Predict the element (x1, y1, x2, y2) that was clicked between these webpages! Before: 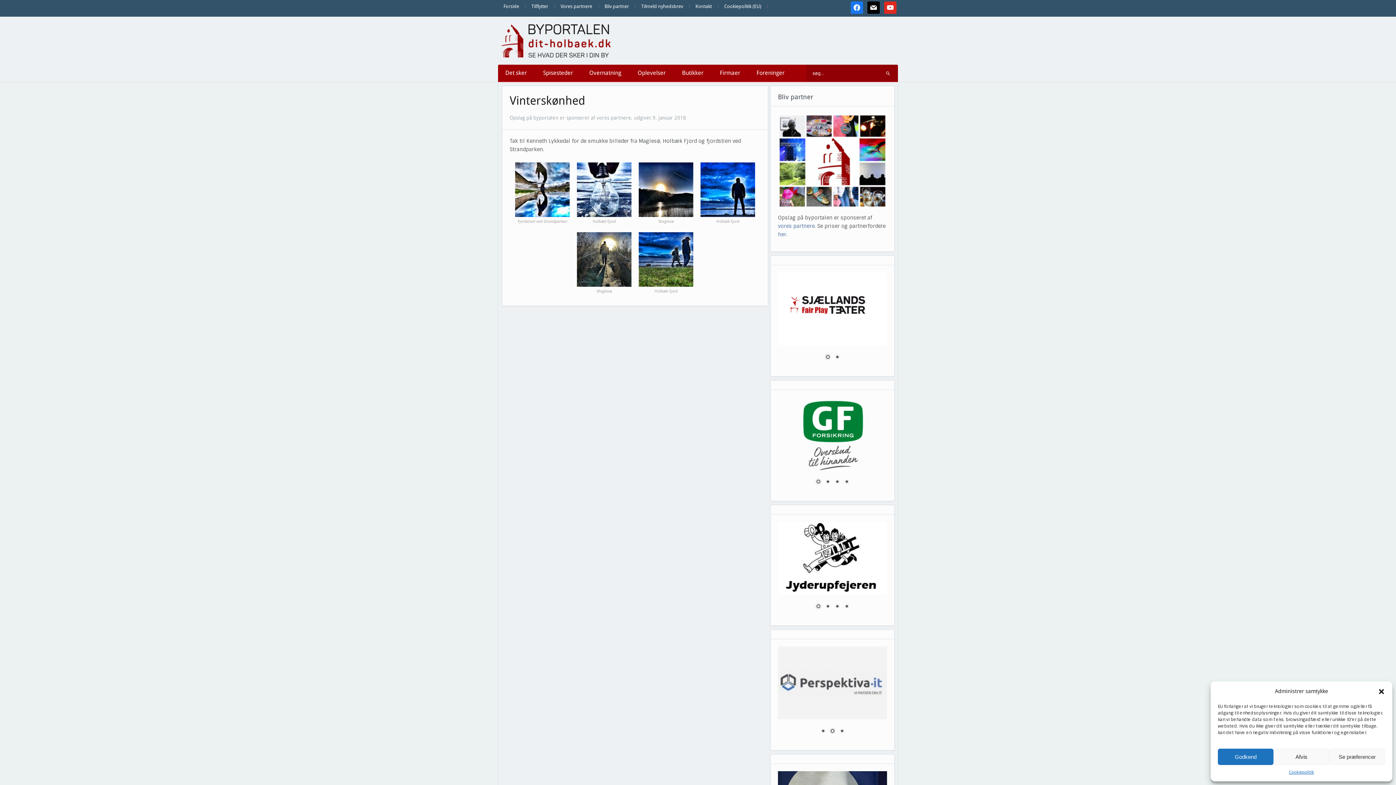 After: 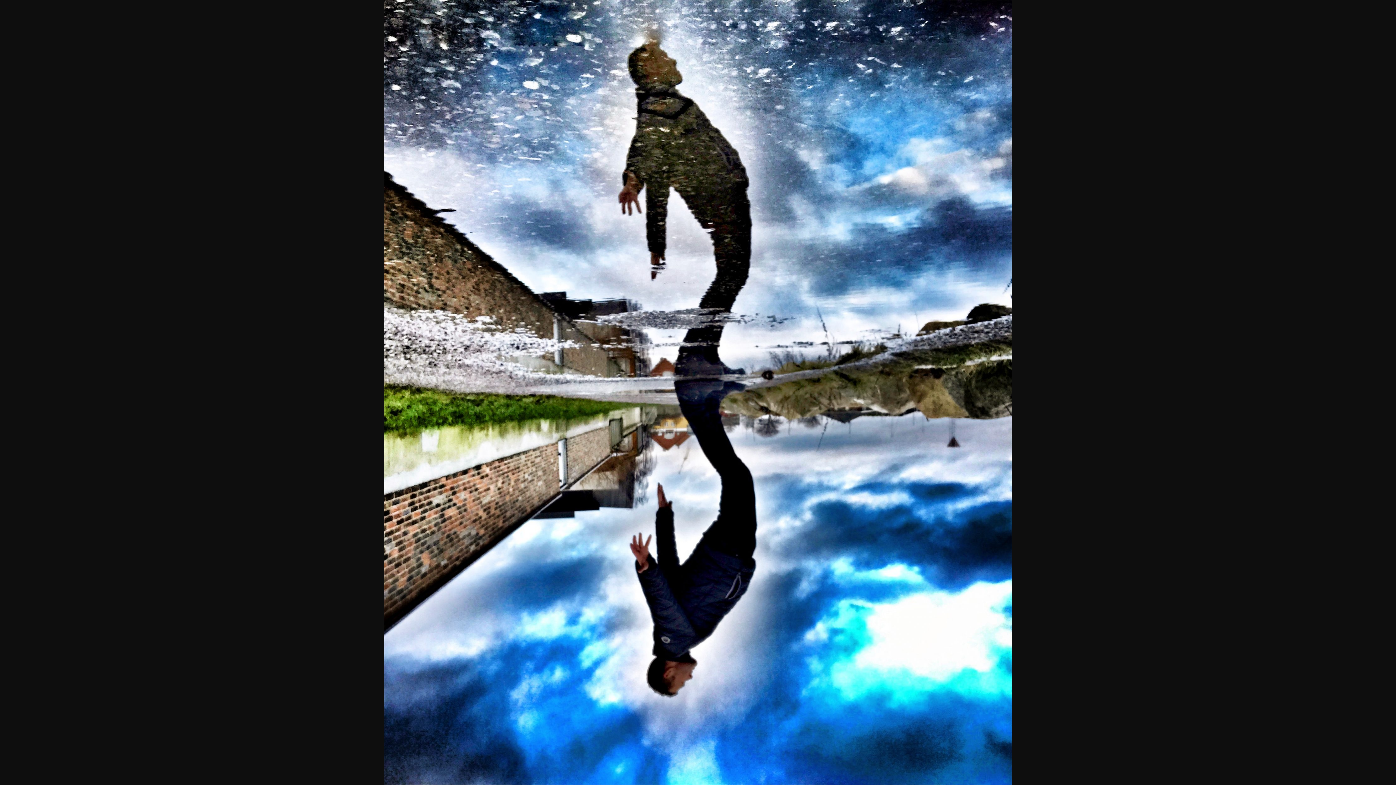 Action: bbox: (515, 186, 569, 192)